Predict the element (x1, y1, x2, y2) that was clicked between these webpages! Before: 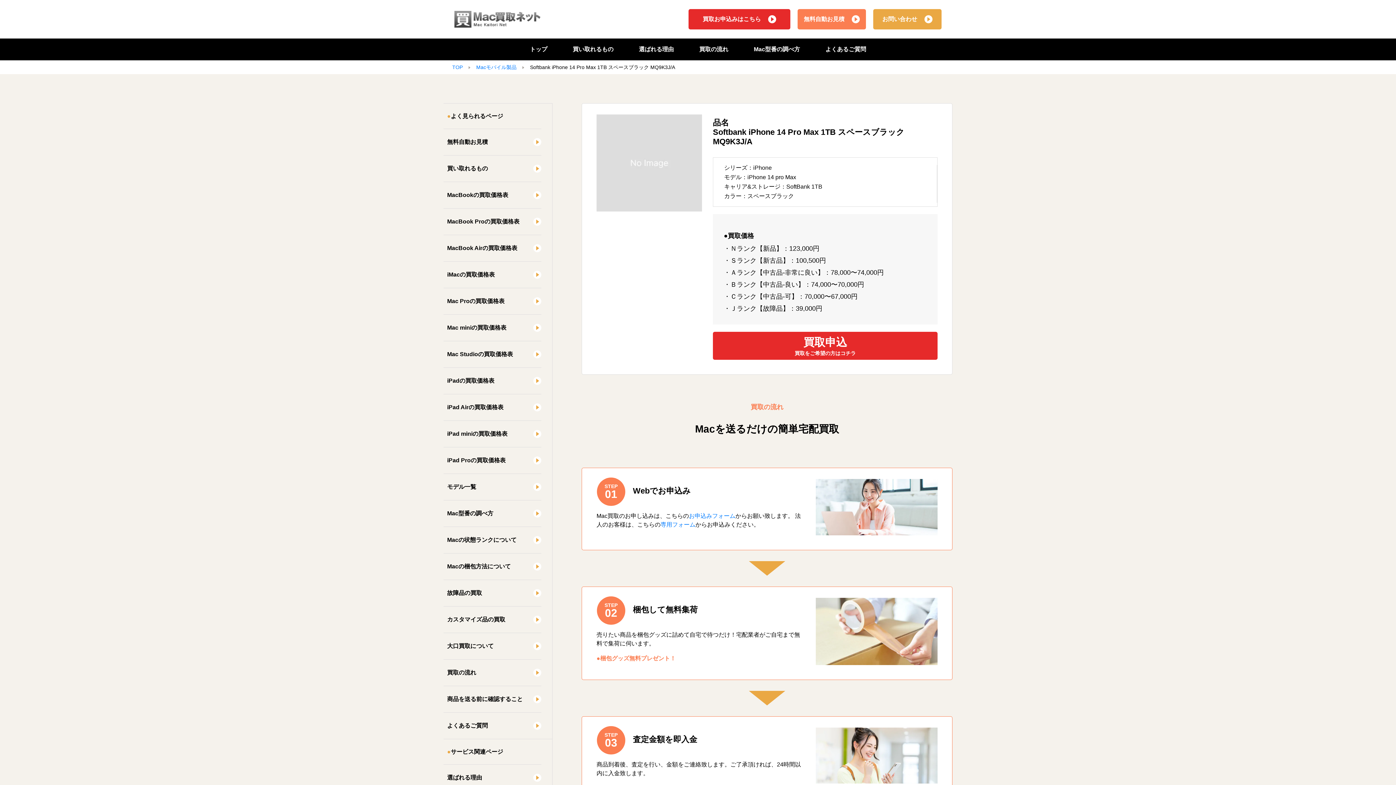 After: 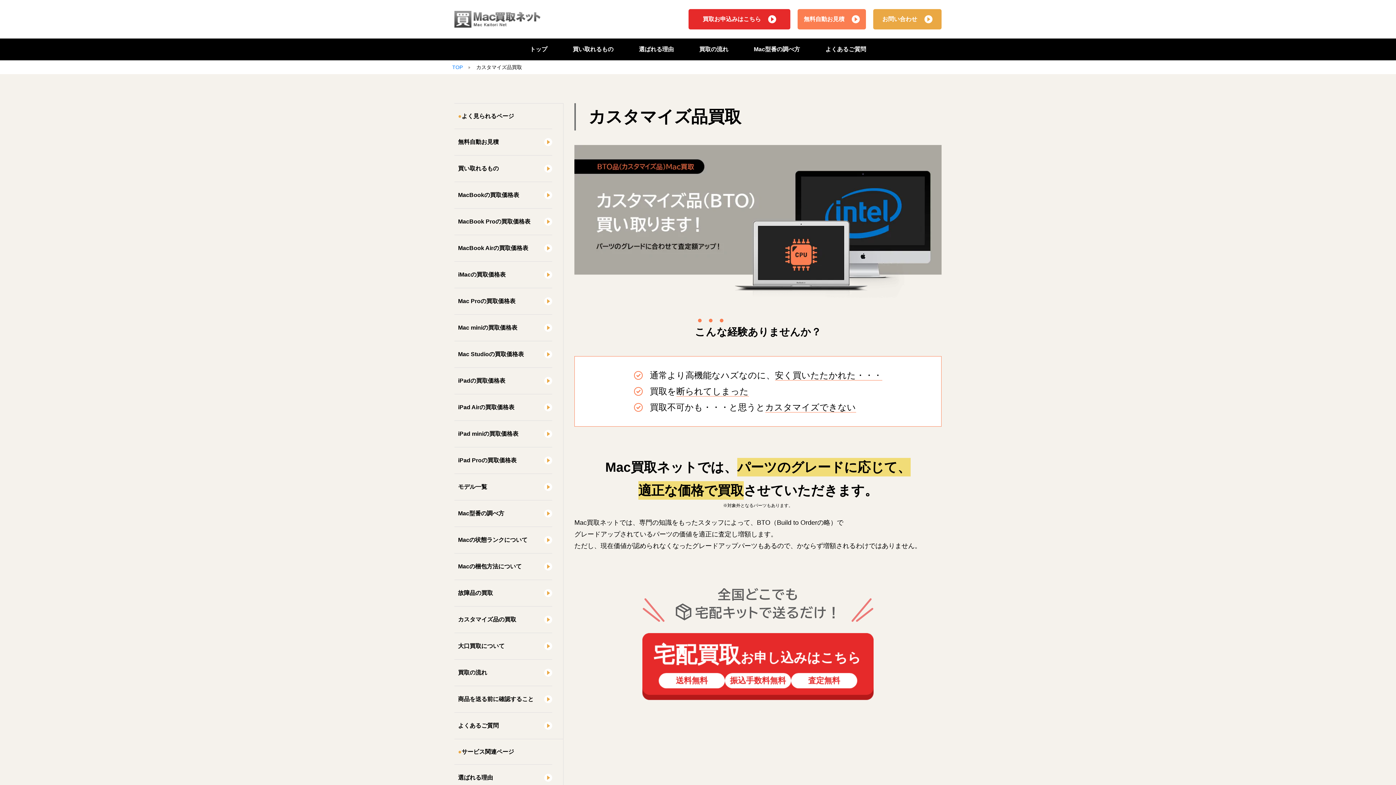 Action: label: カスタマイズ品の買取 bbox: (443, 606, 541, 633)